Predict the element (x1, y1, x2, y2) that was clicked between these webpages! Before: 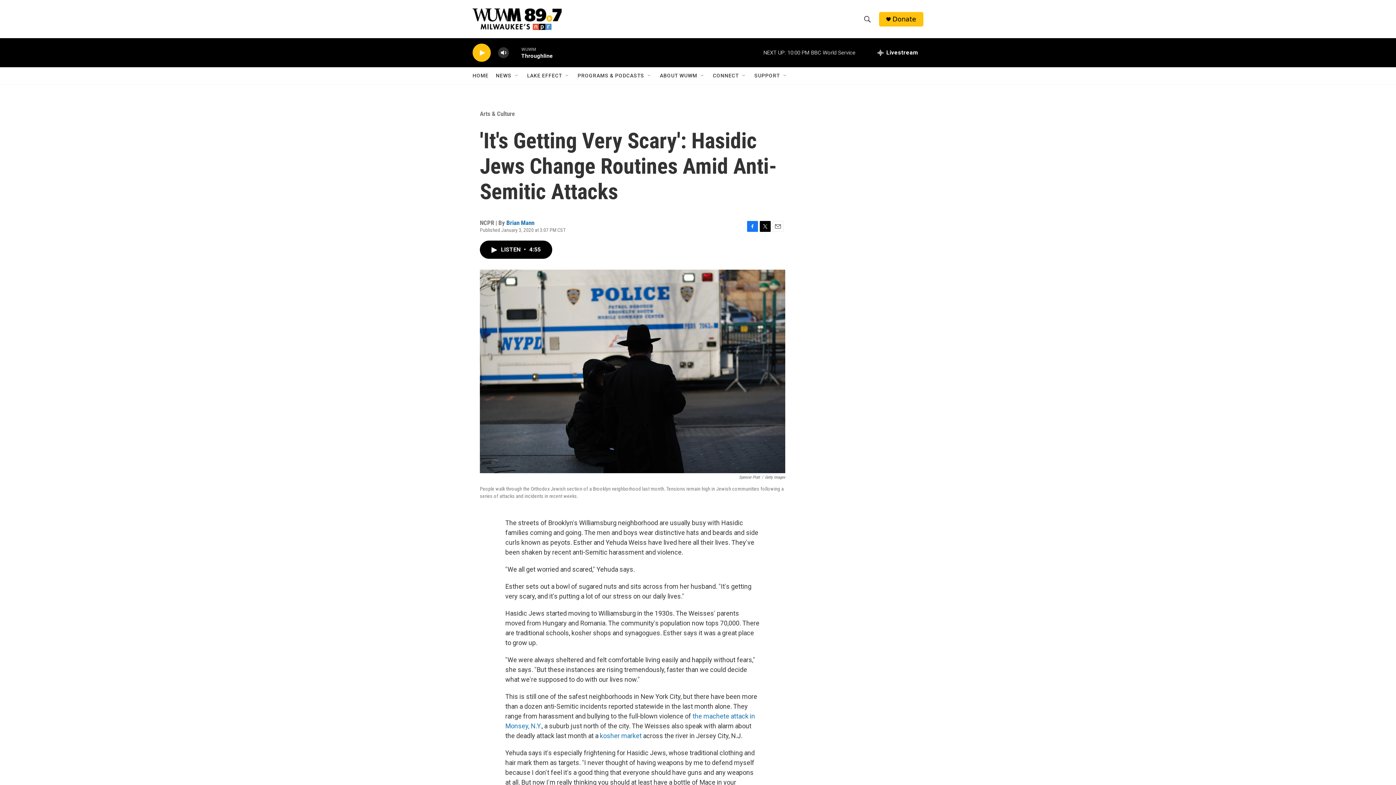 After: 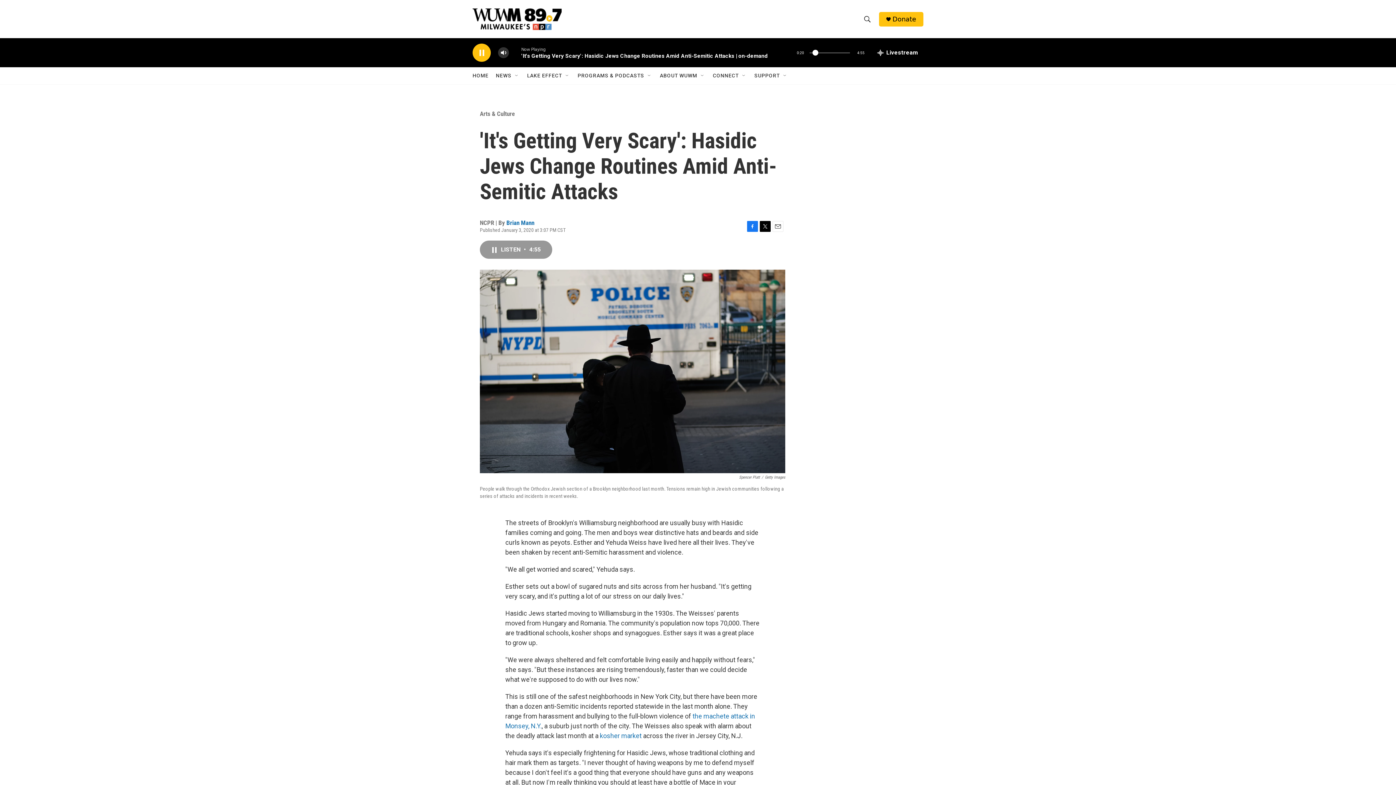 Action: label: LISTEN • 4:55 bbox: (480, 273, 552, 291)